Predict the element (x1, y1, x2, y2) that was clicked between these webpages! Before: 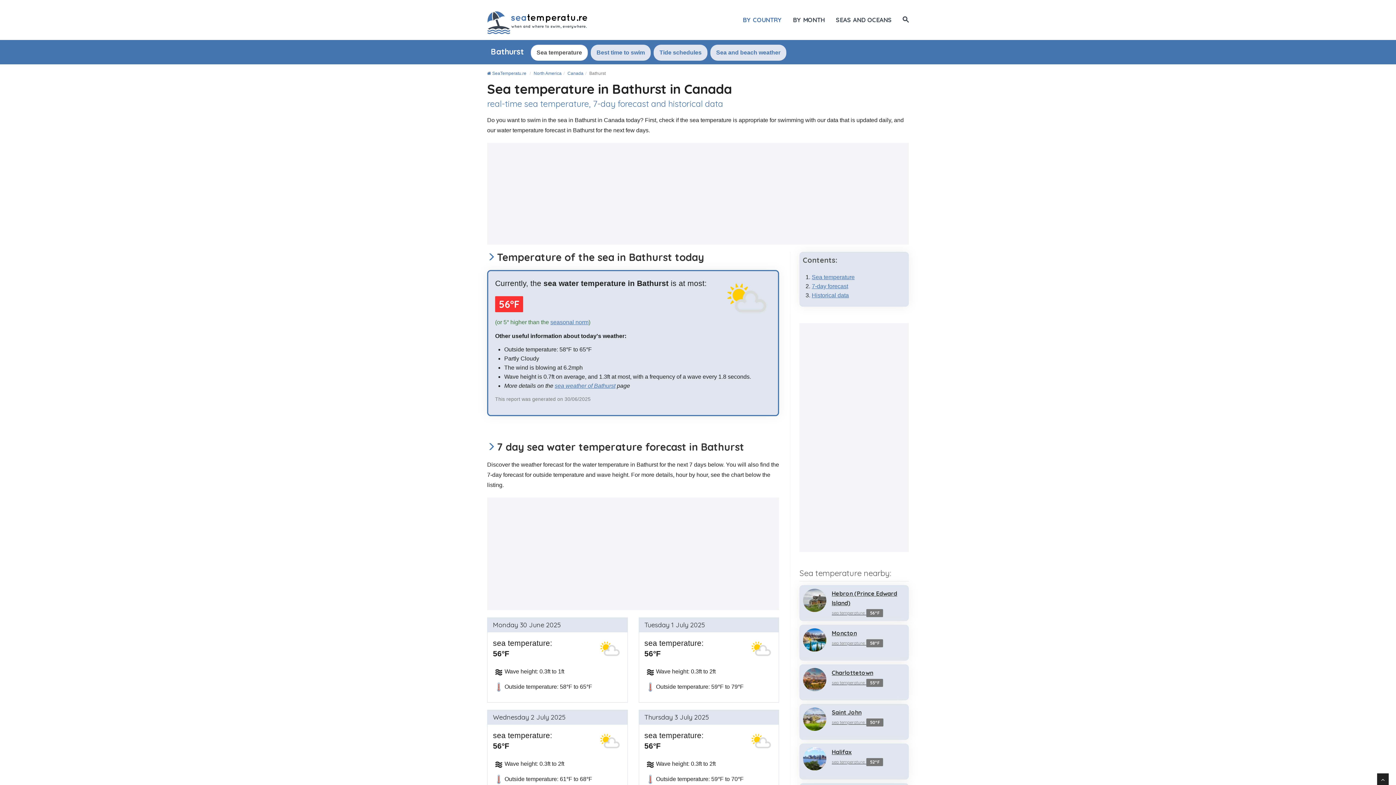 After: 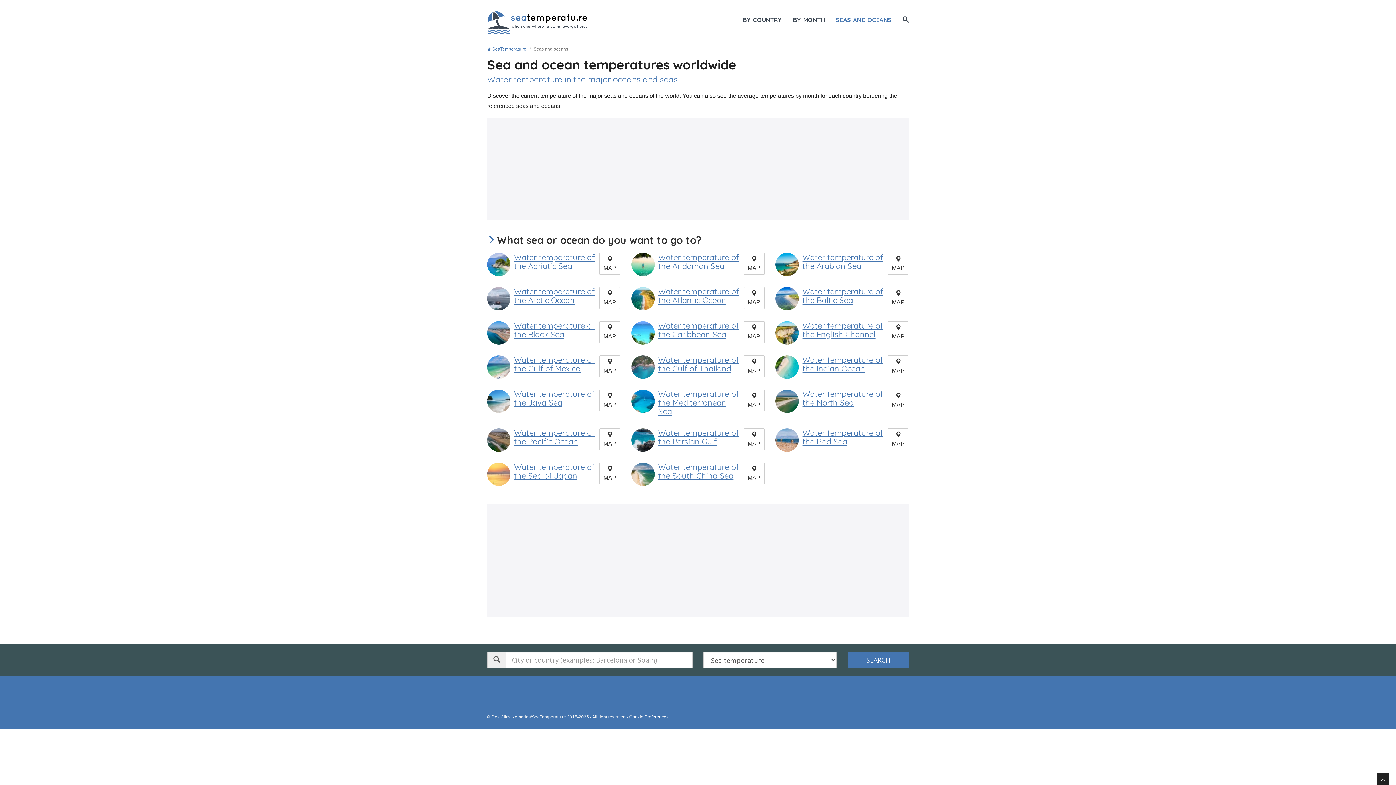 Action: label: SEAS AND OCEANS bbox: (836, 10, 892, 29)